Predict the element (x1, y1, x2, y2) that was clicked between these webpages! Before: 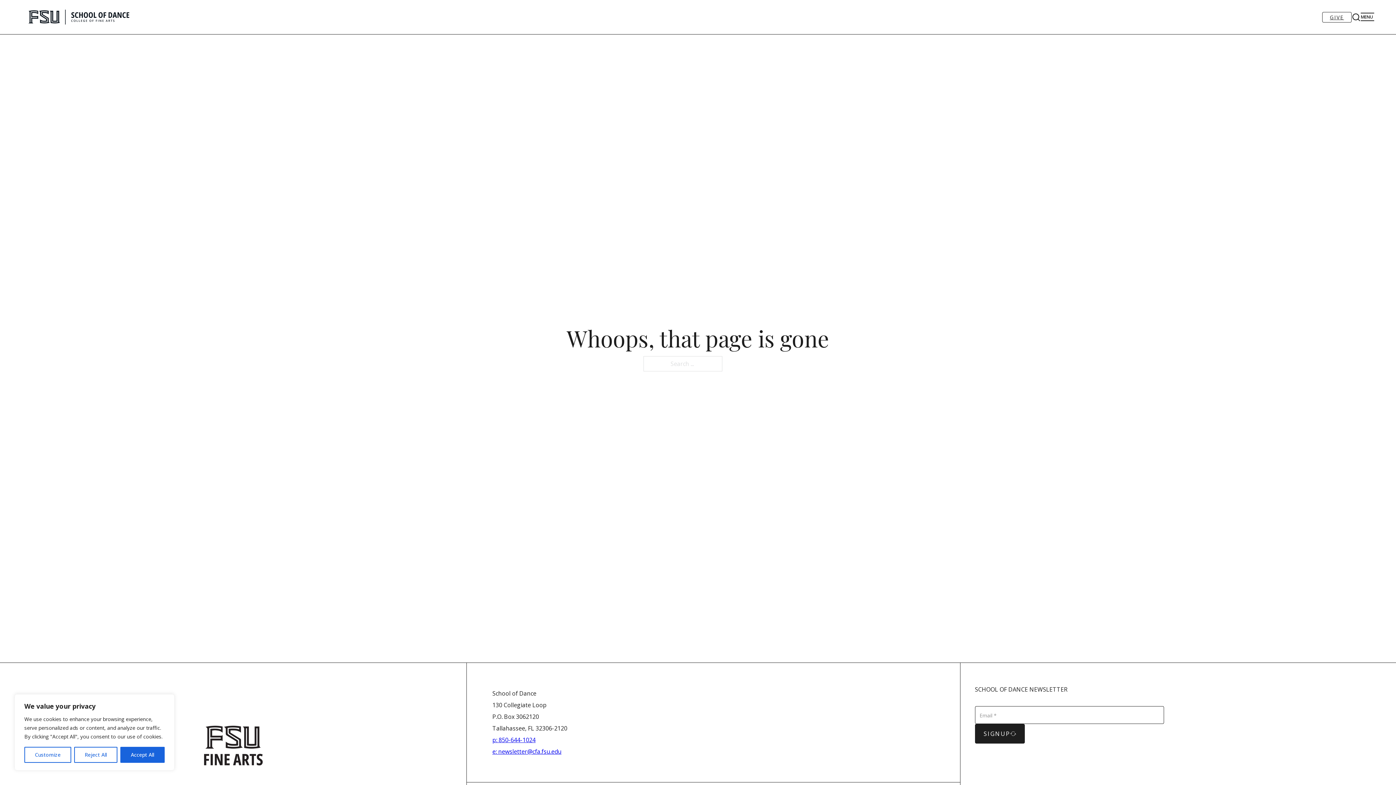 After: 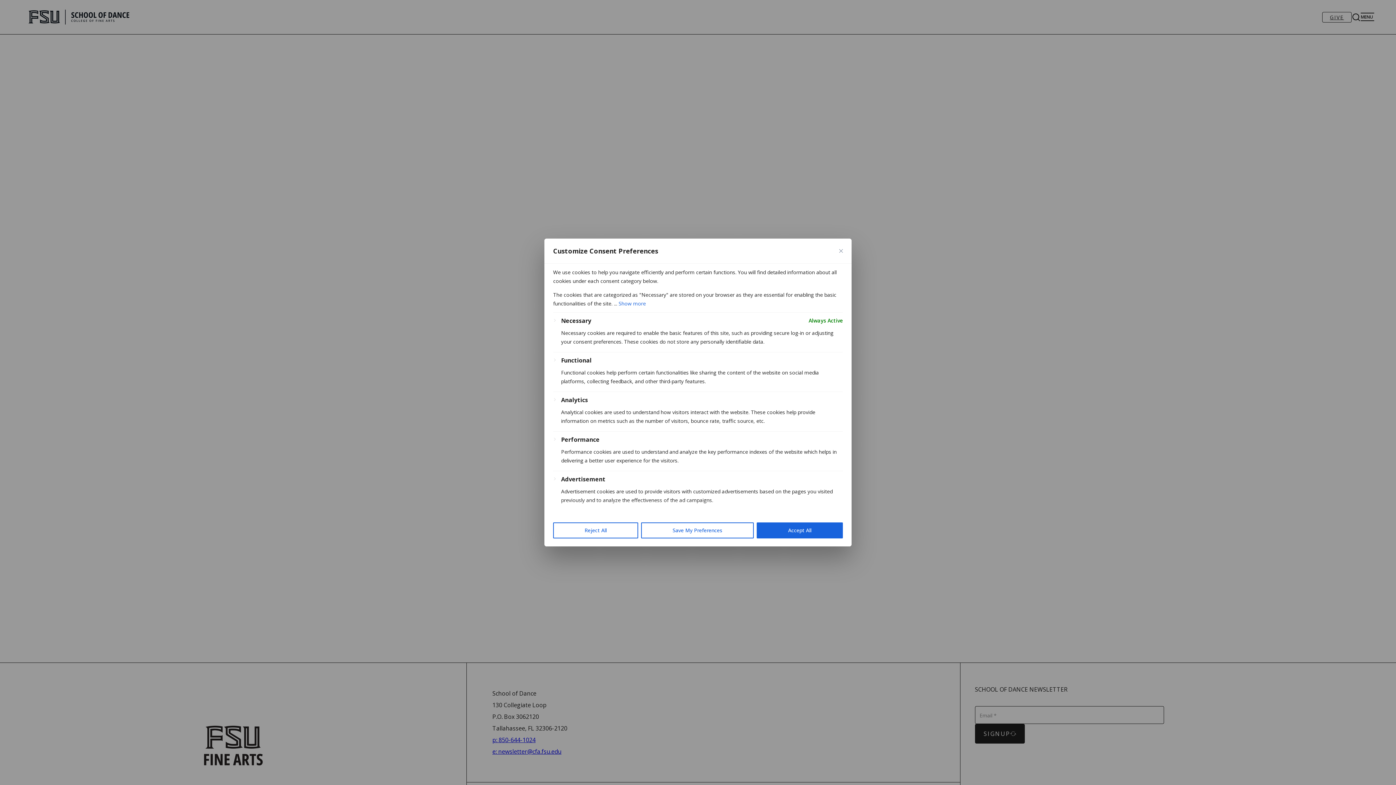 Action: bbox: (24, 747, 71, 763) label: Customize